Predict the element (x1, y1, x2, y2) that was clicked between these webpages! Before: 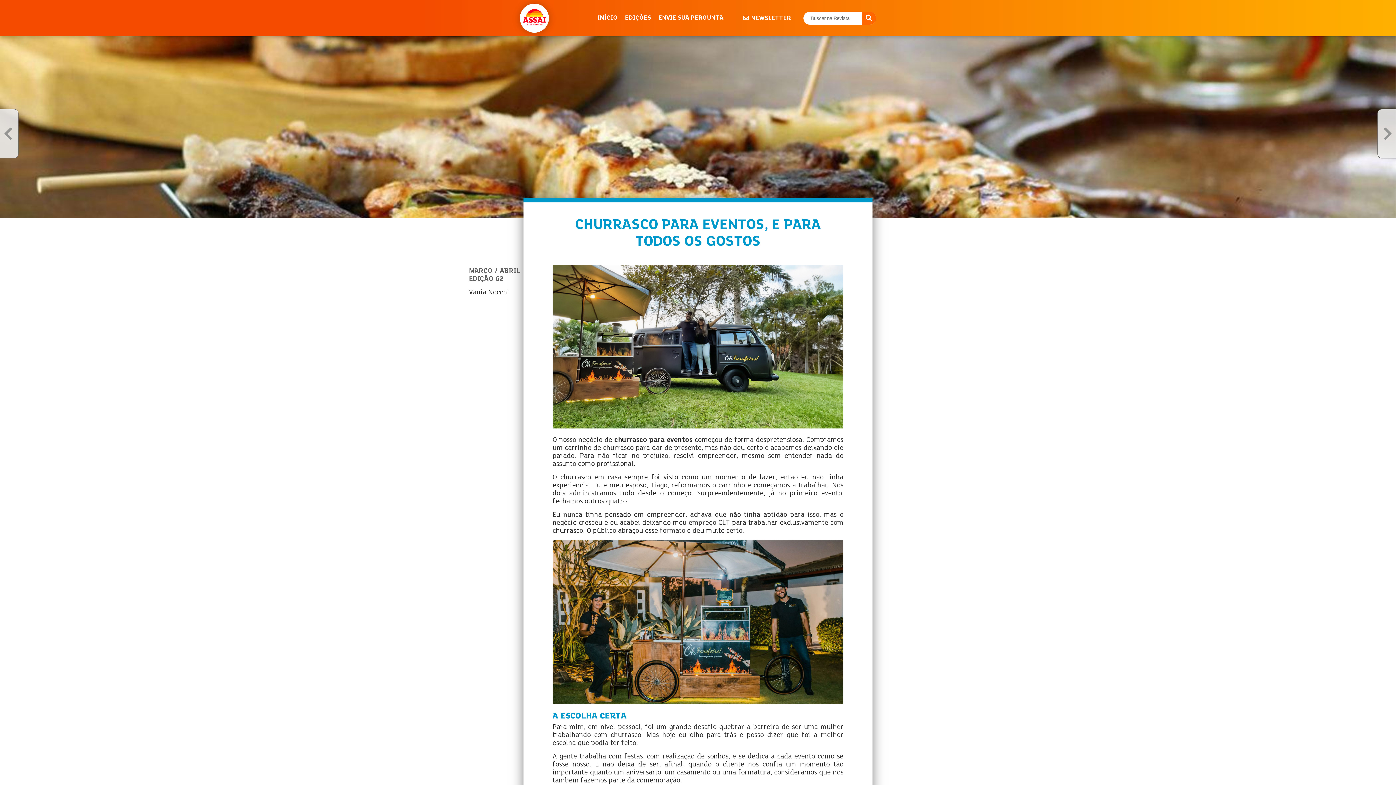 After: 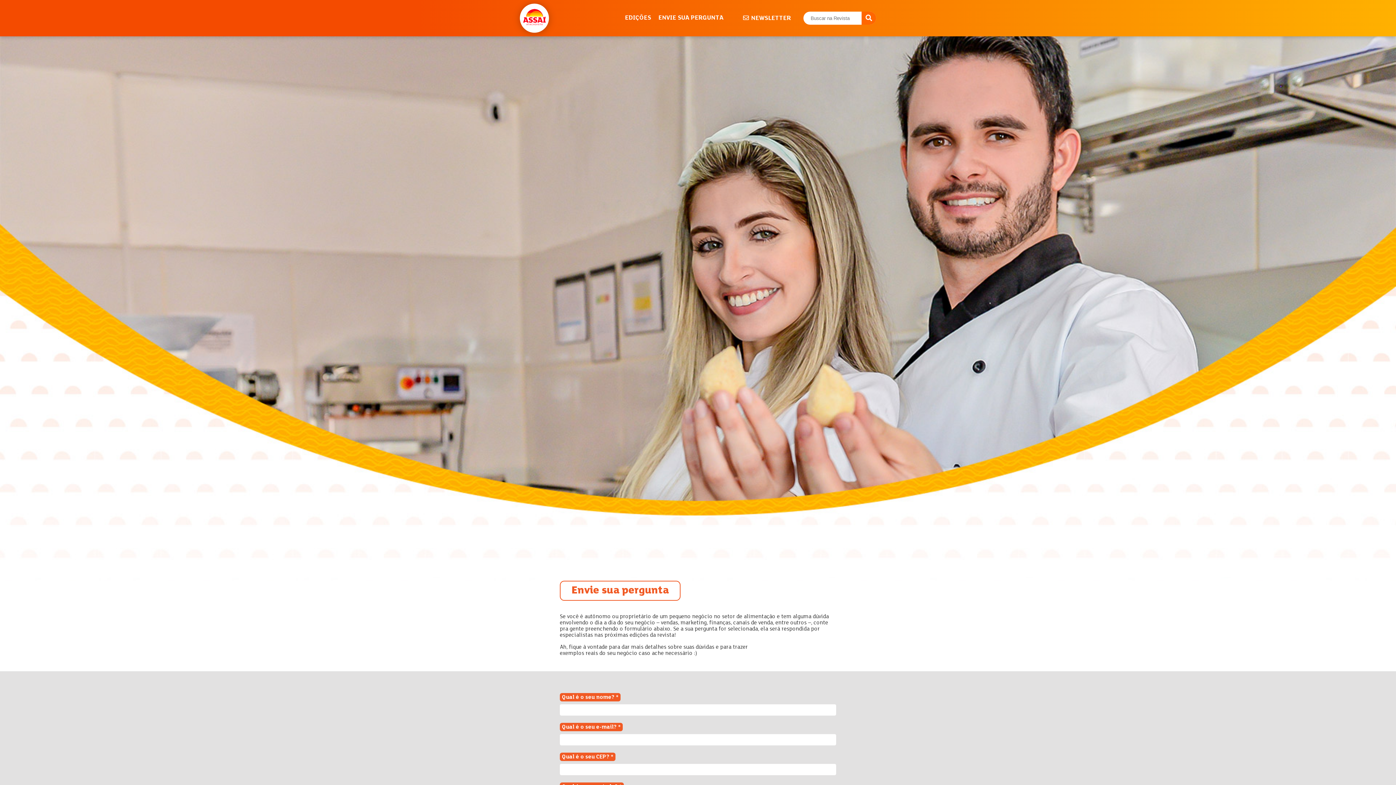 Action: bbox: (658, 14, 723, 21) label: ENVIE SUA PERGUNTA